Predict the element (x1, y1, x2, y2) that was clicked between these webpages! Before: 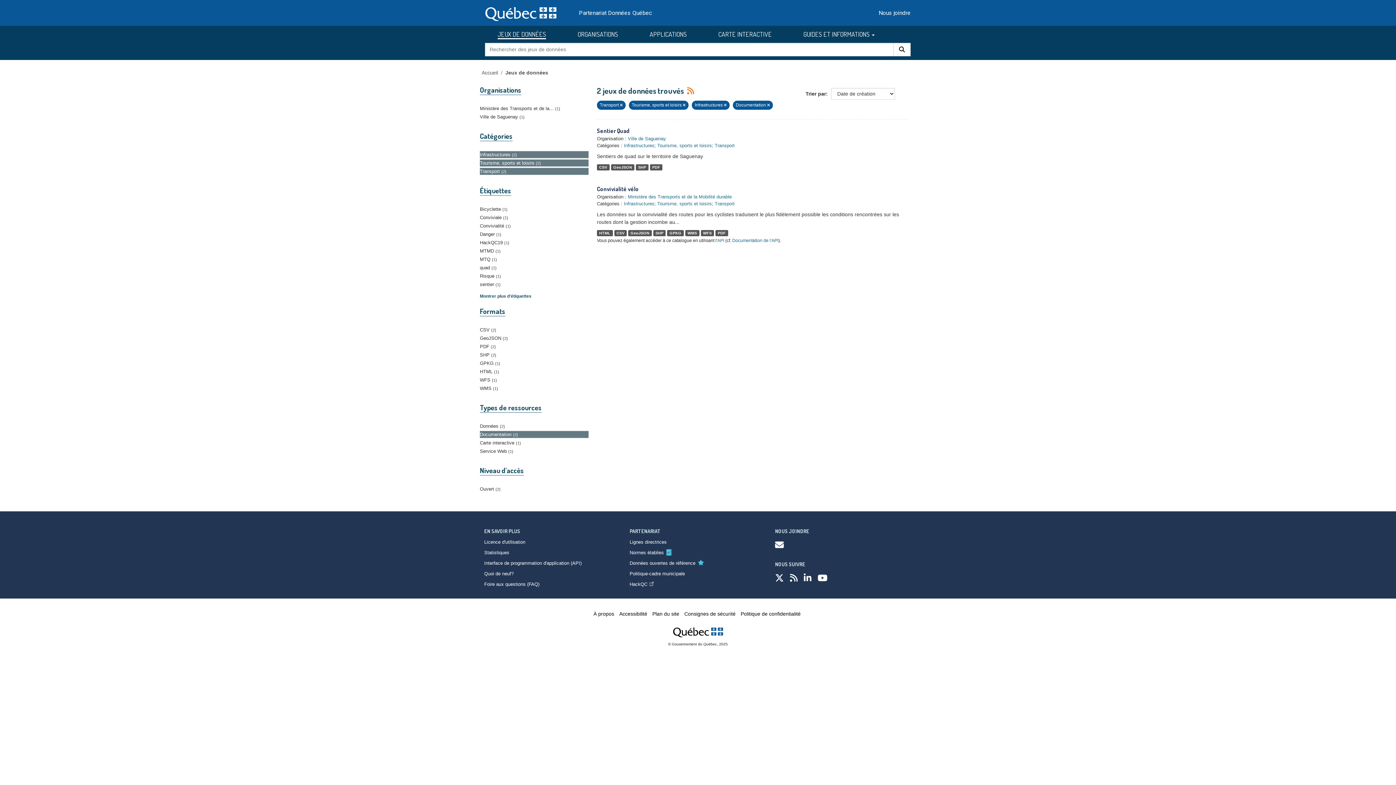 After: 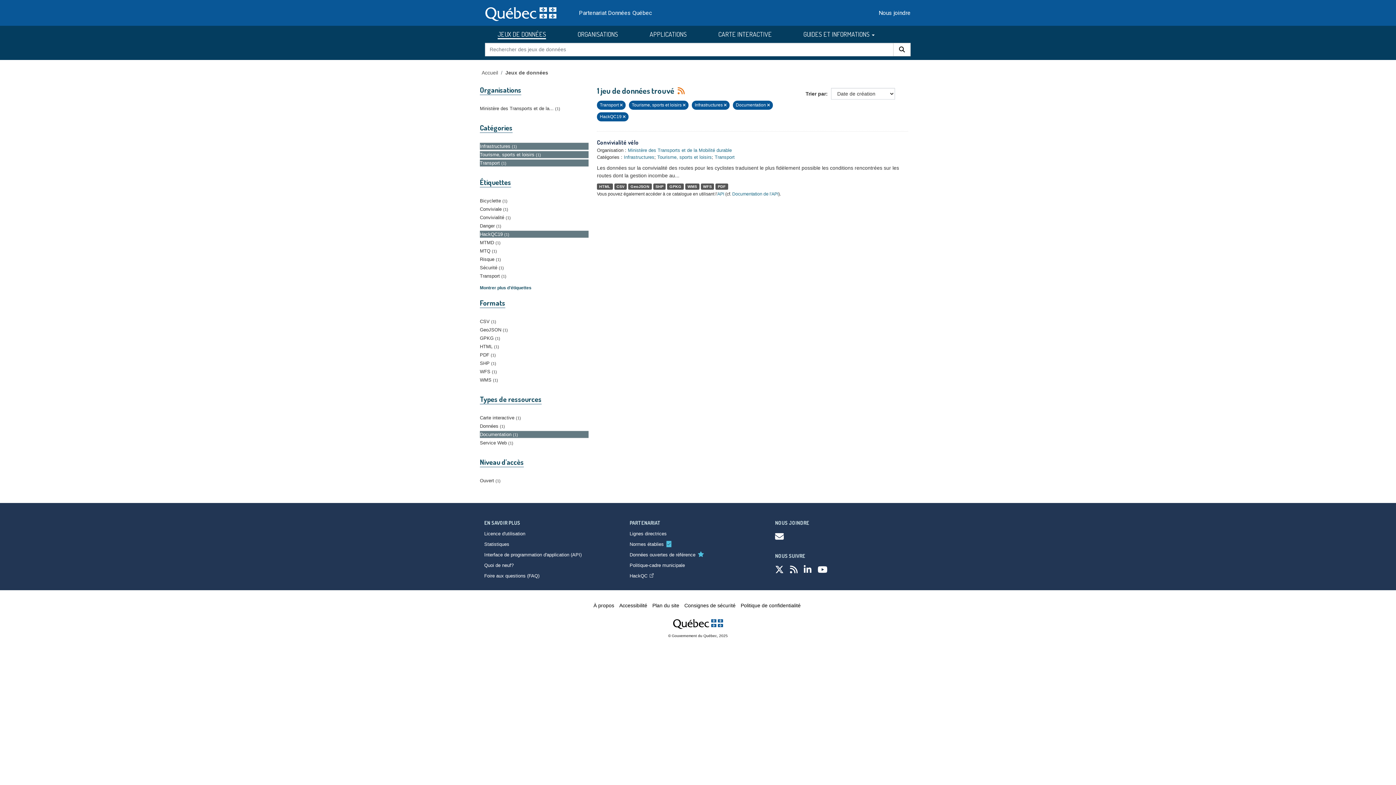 Action: bbox: (480, 239, 588, 246) label: HackQC19 1